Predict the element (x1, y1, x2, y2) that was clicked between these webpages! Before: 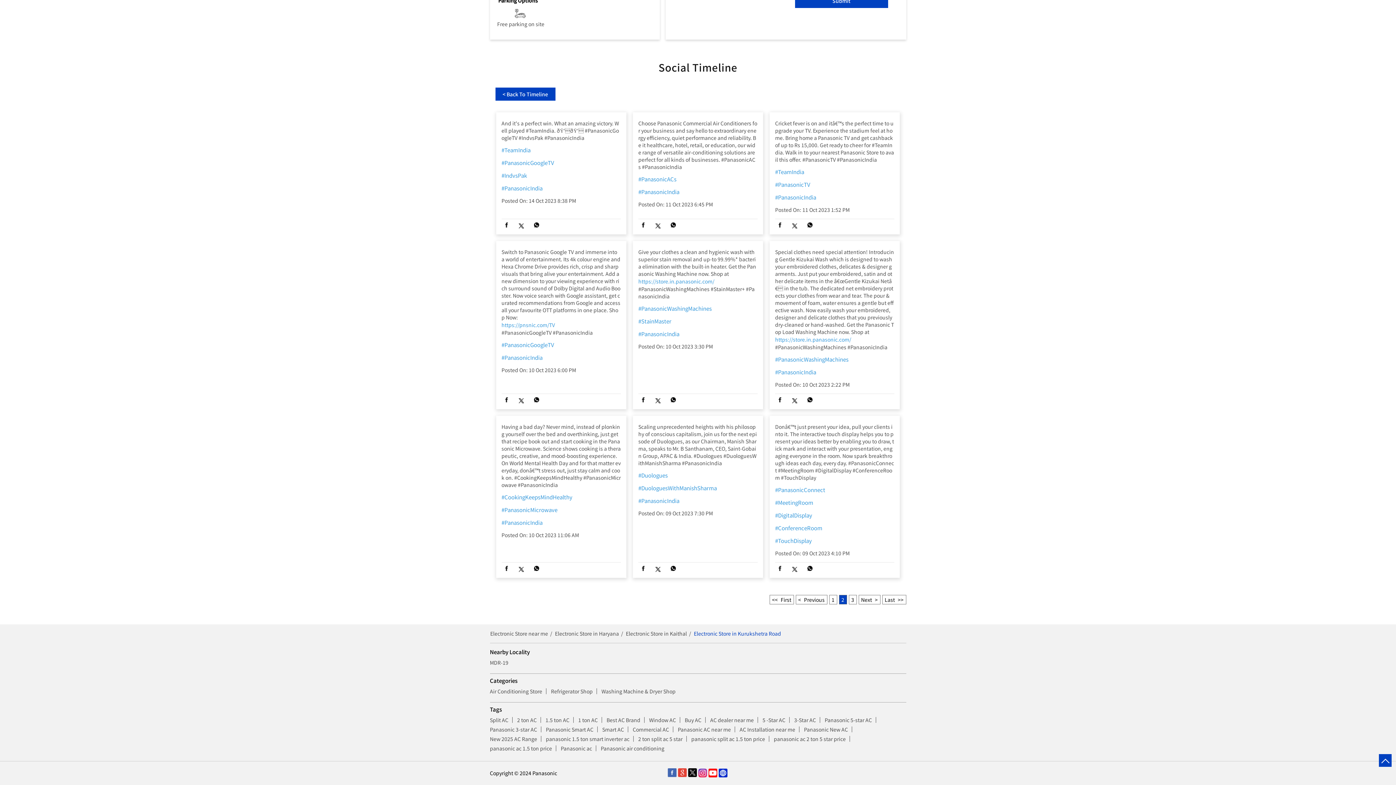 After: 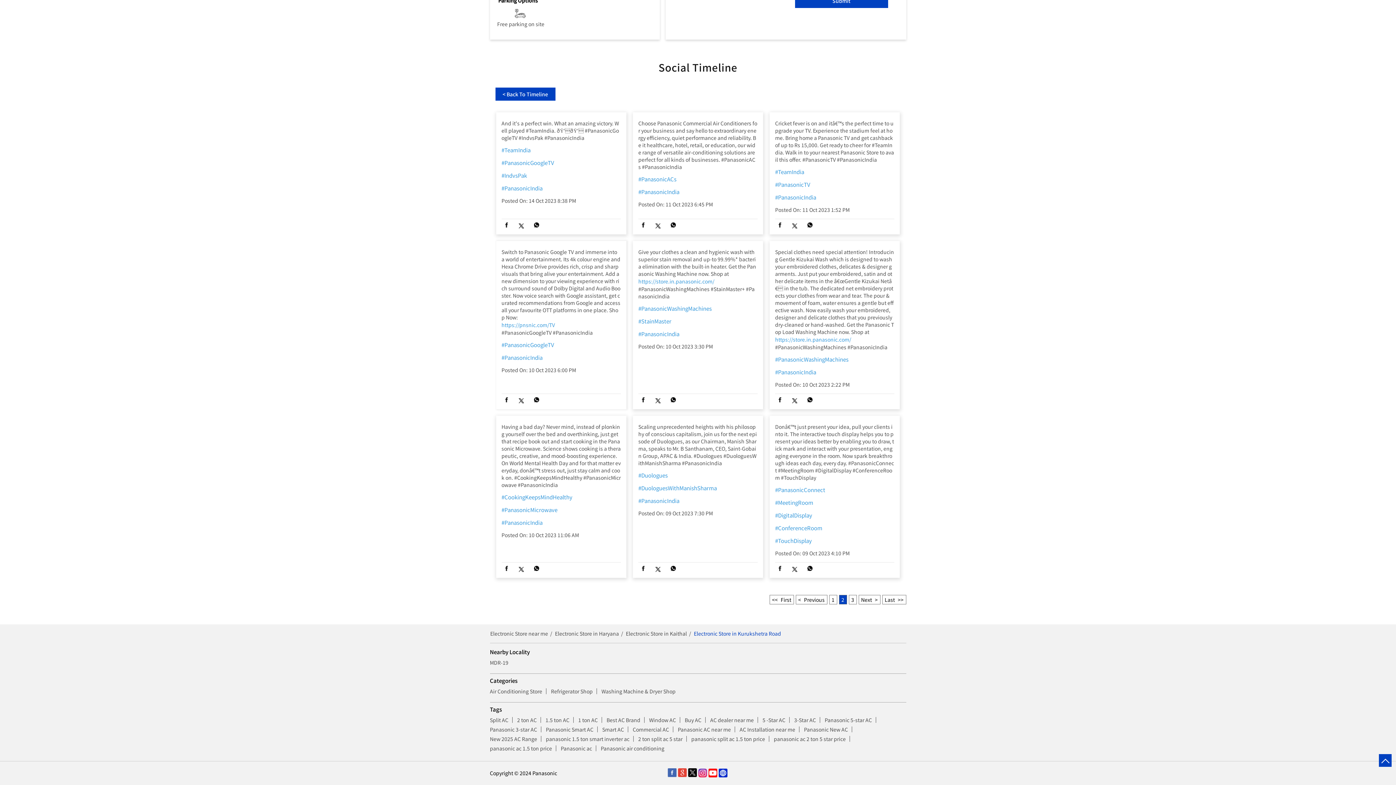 Action: bbox: (531, 396, 542, 405)